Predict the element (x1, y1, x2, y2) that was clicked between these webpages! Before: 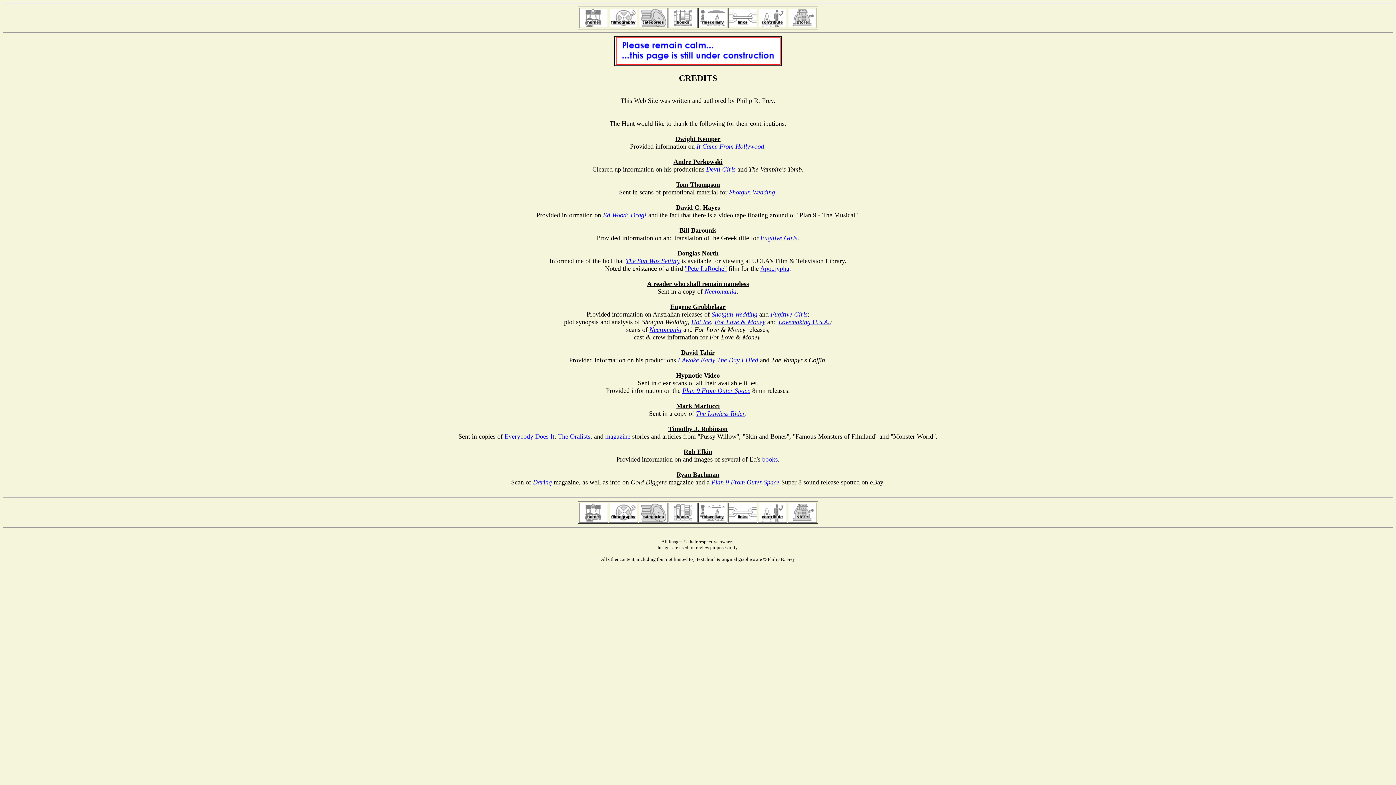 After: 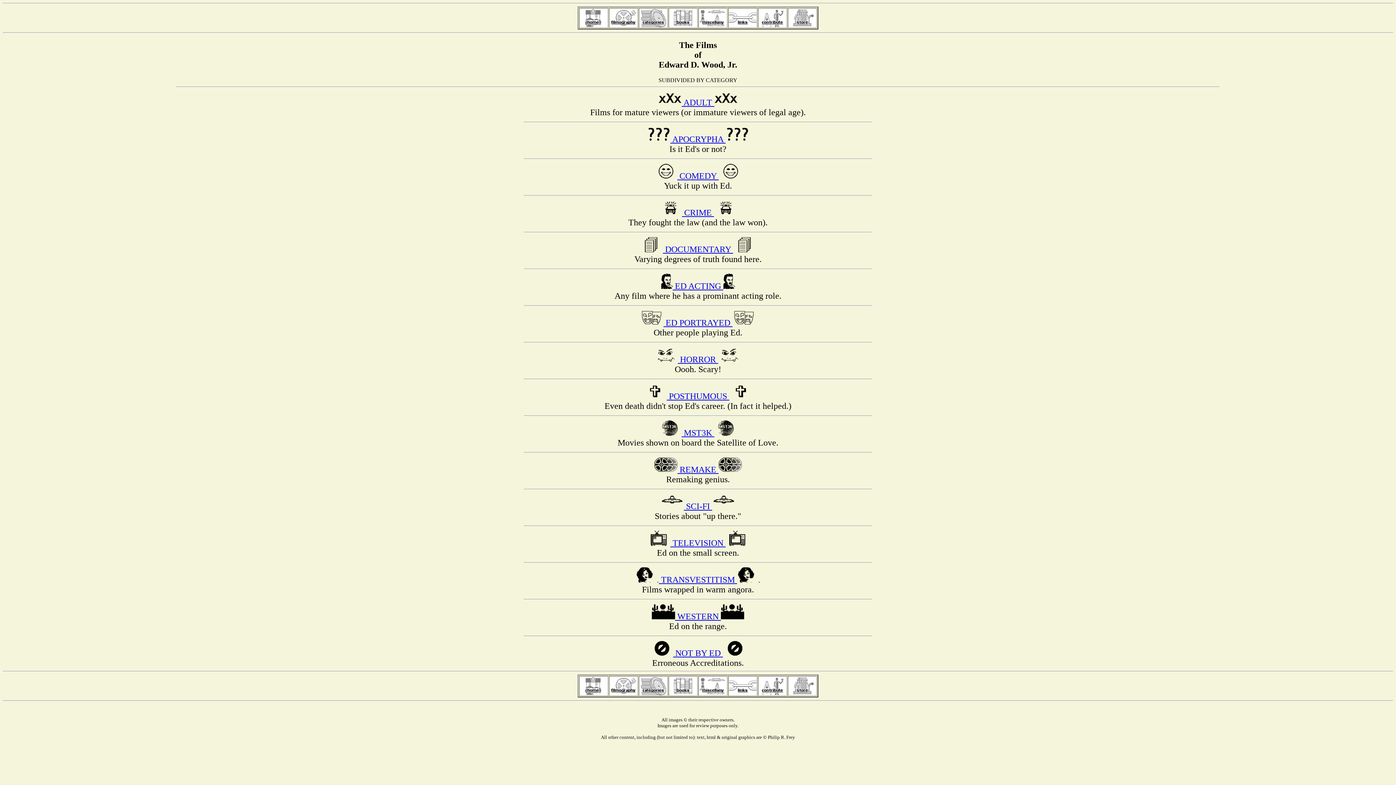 Action: bbox: (639, 22, 667, 28)